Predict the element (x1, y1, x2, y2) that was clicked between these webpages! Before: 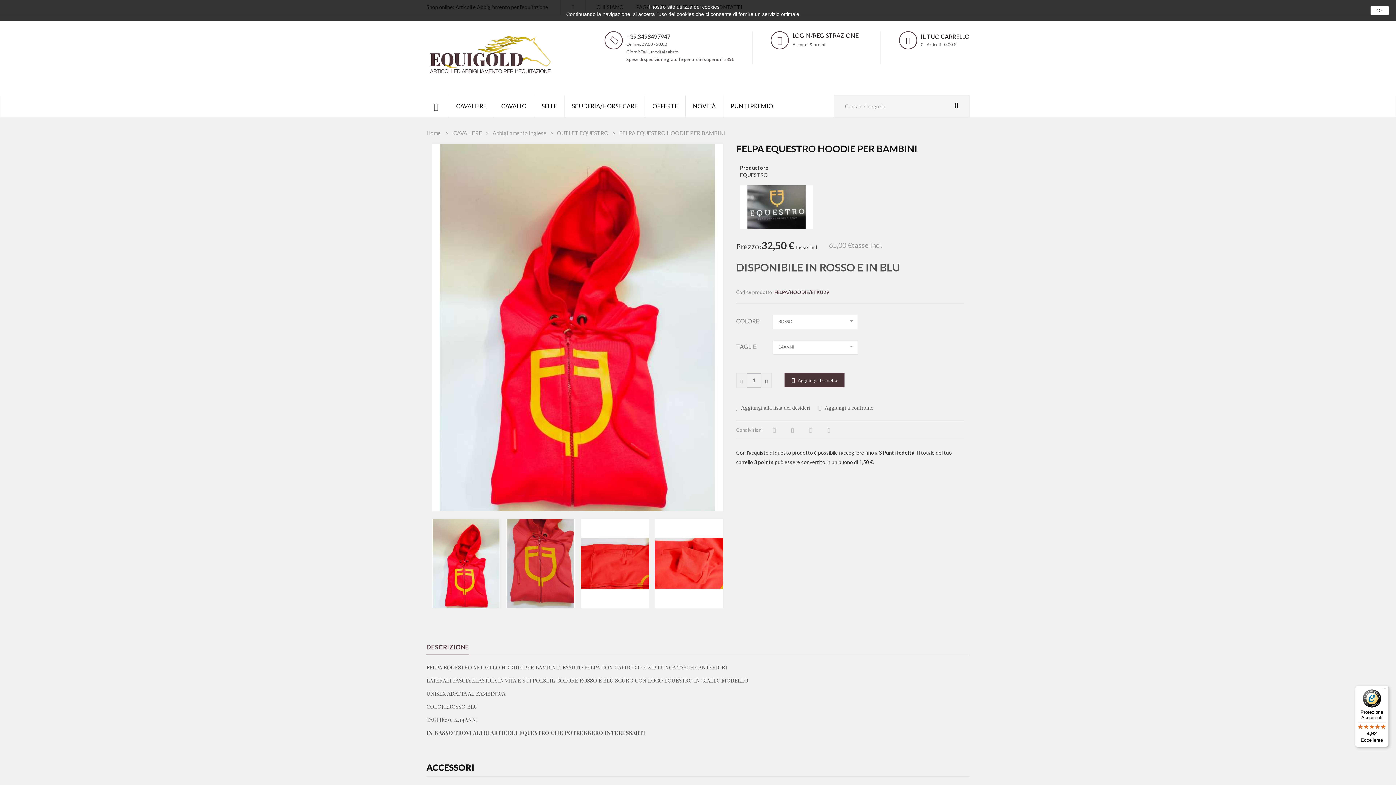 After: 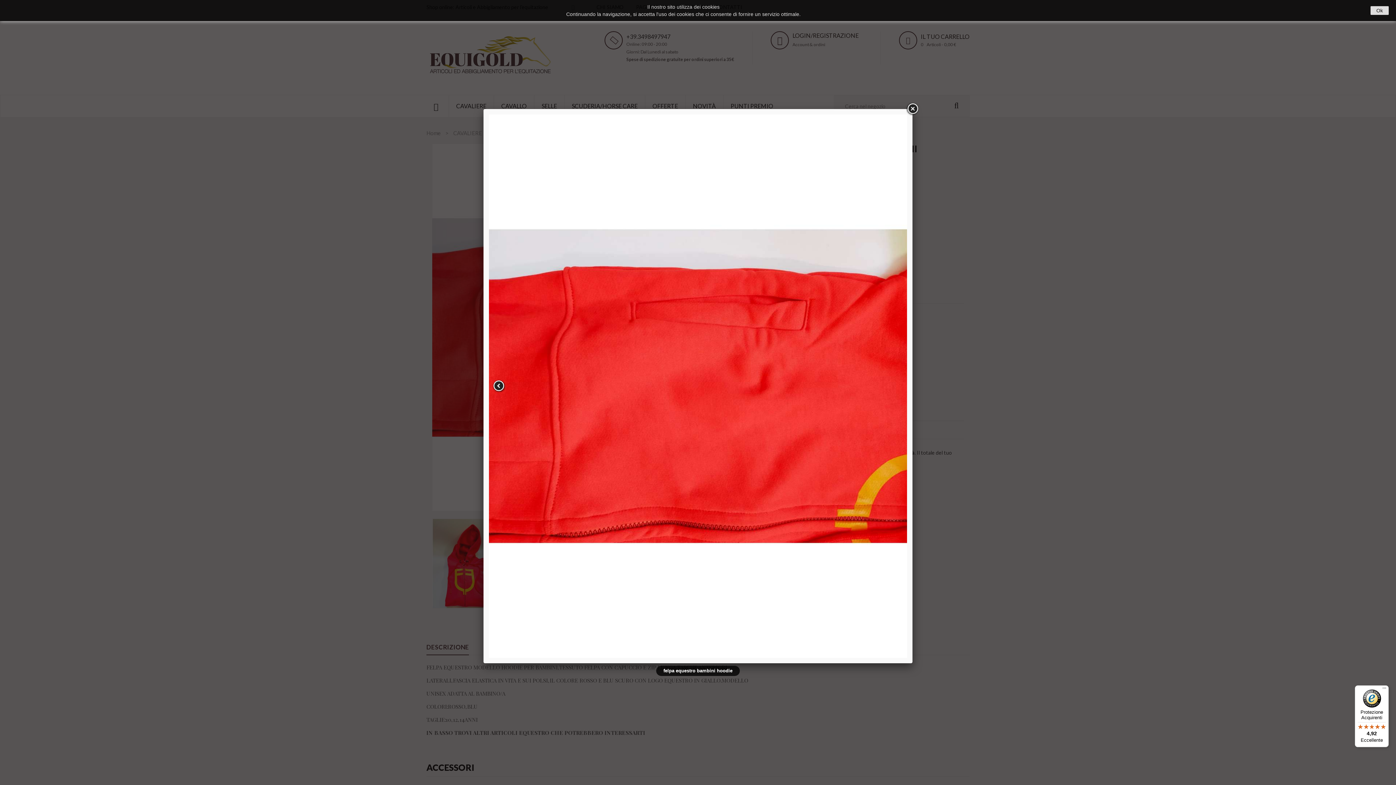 Action: bbox: (580, 518, 649, 608)